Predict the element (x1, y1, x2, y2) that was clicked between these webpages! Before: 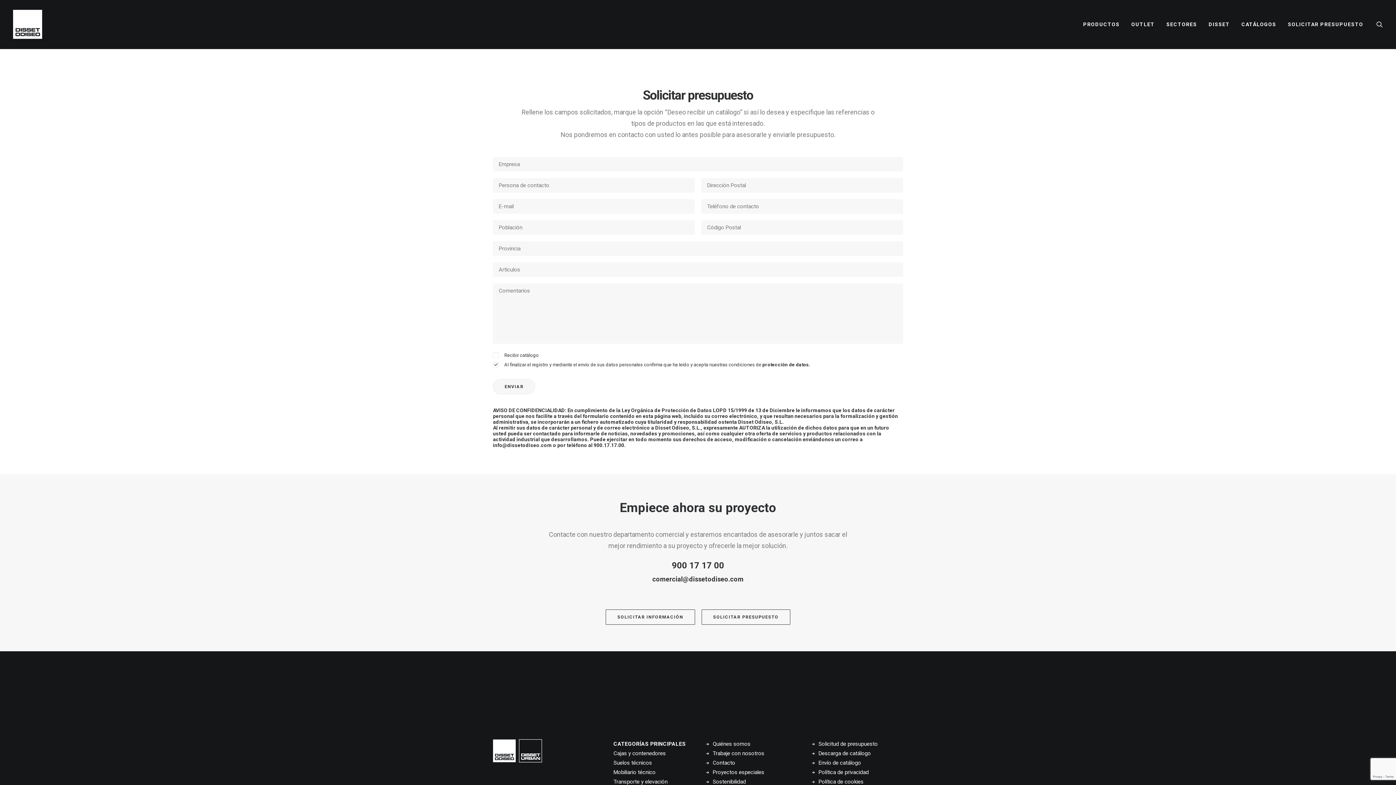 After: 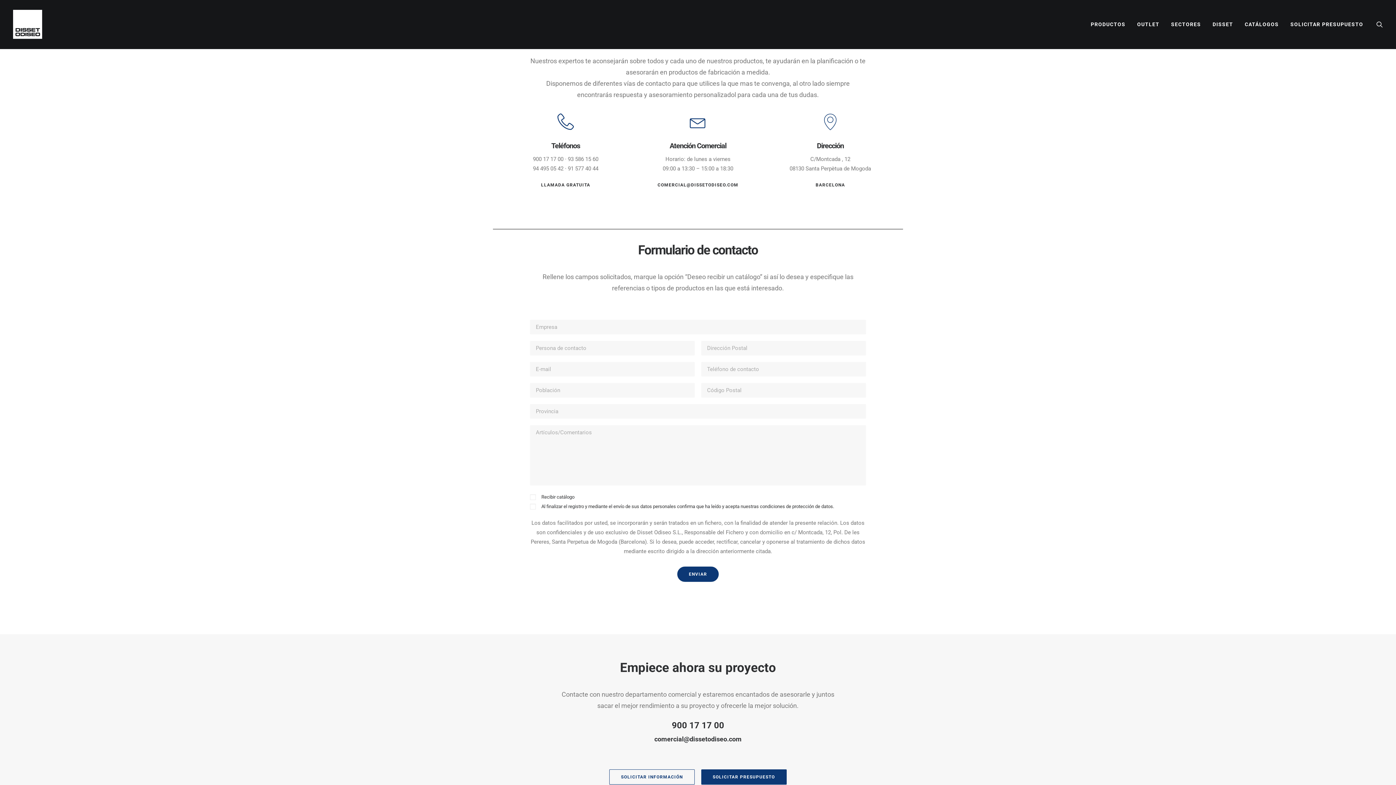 Action: label: Contacto bbox: (712, 760, 735, 766)